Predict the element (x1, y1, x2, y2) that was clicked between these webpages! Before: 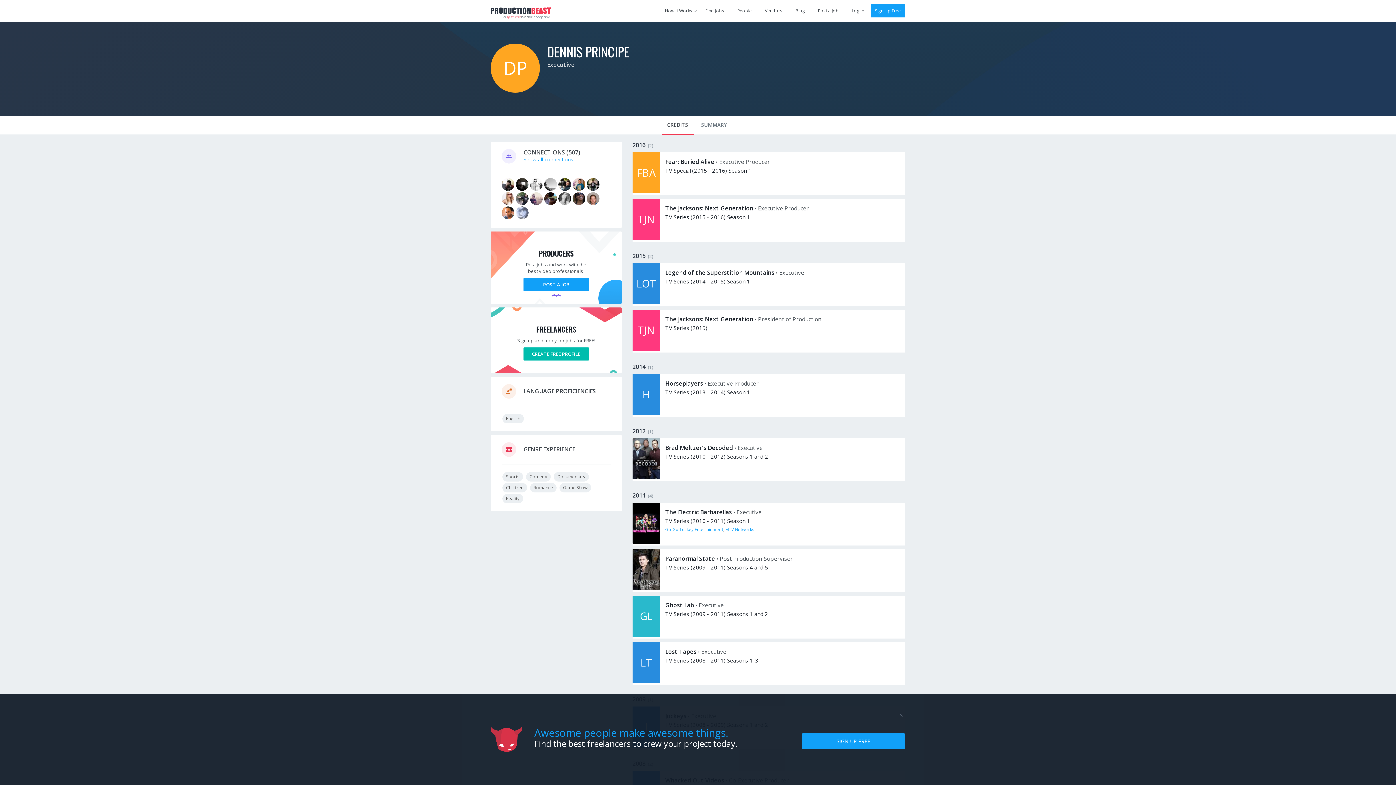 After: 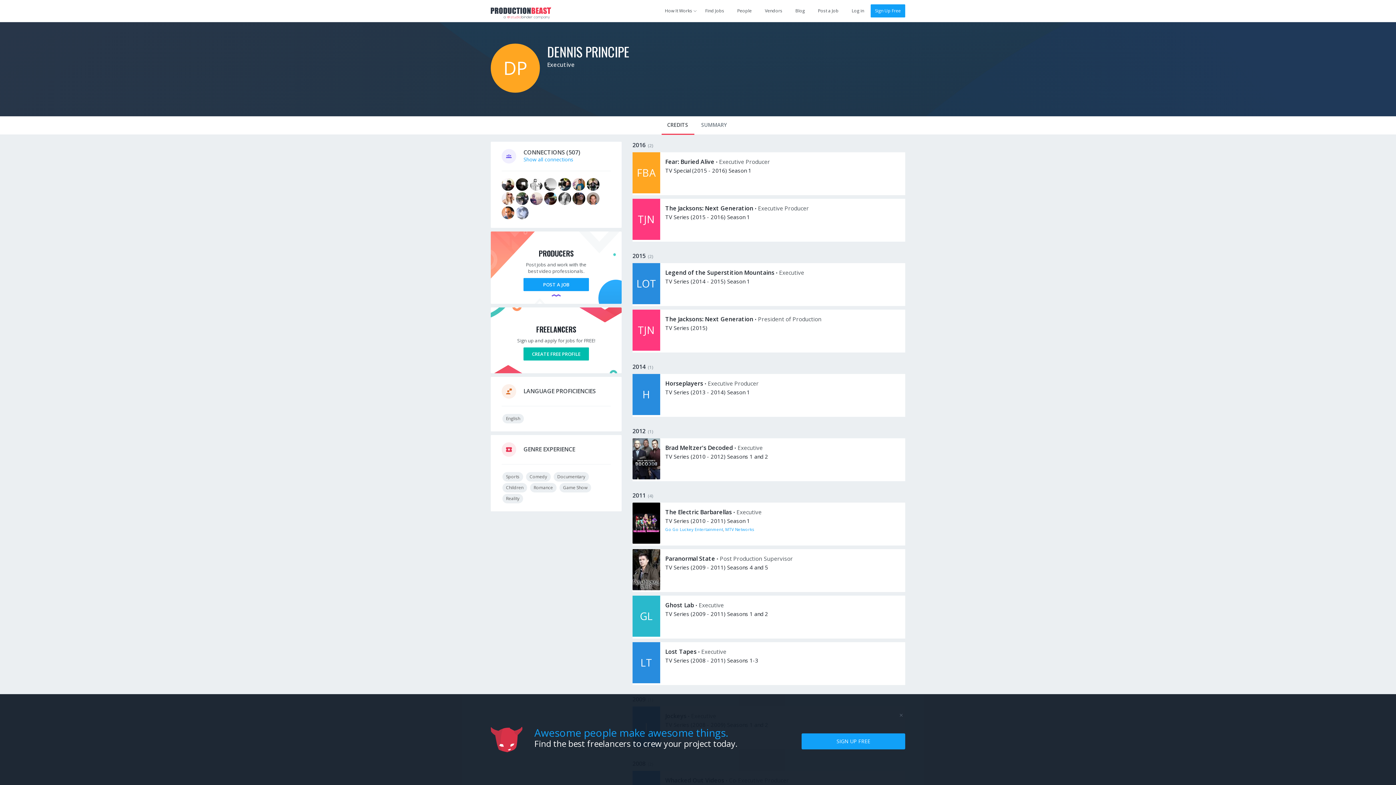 Action: bbox: (661, 116, 693, 133) label: CREDITS